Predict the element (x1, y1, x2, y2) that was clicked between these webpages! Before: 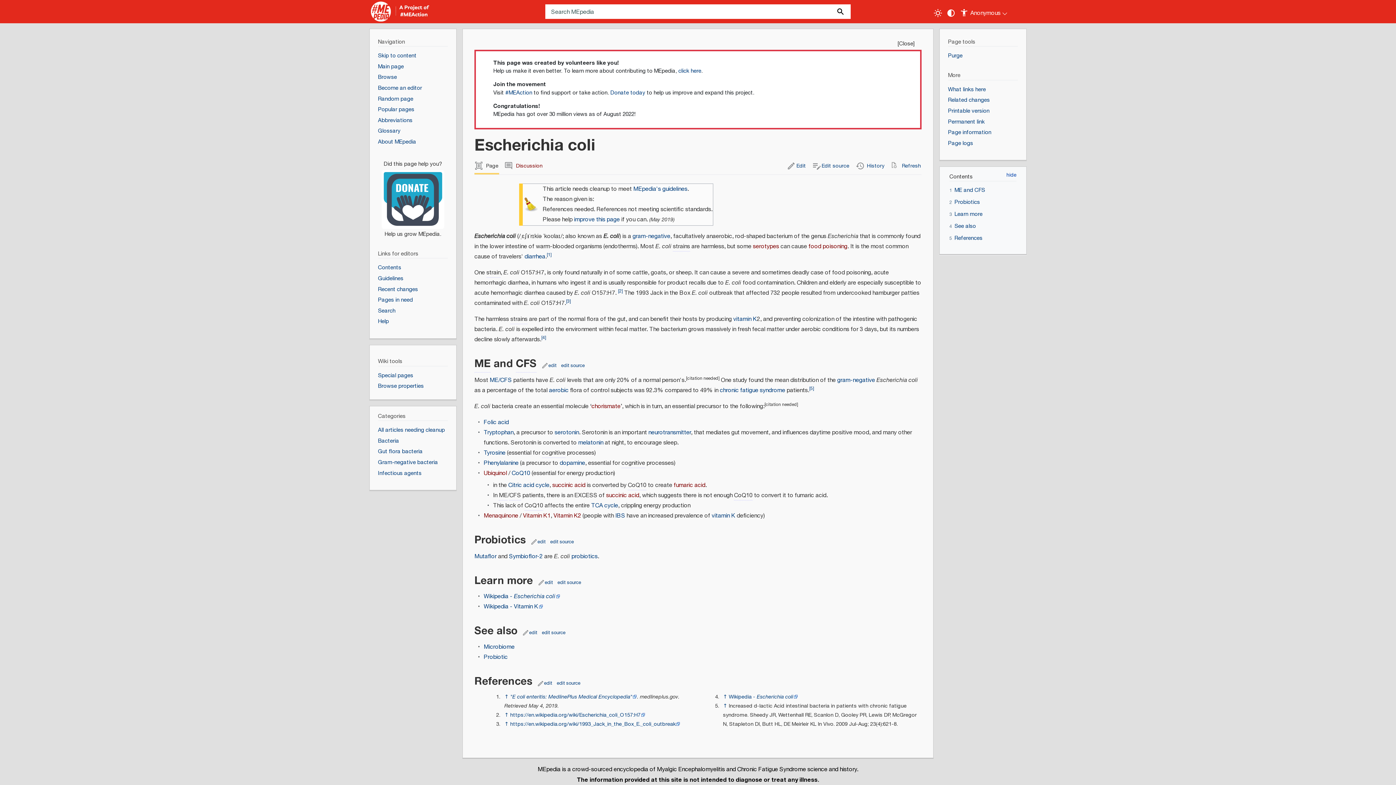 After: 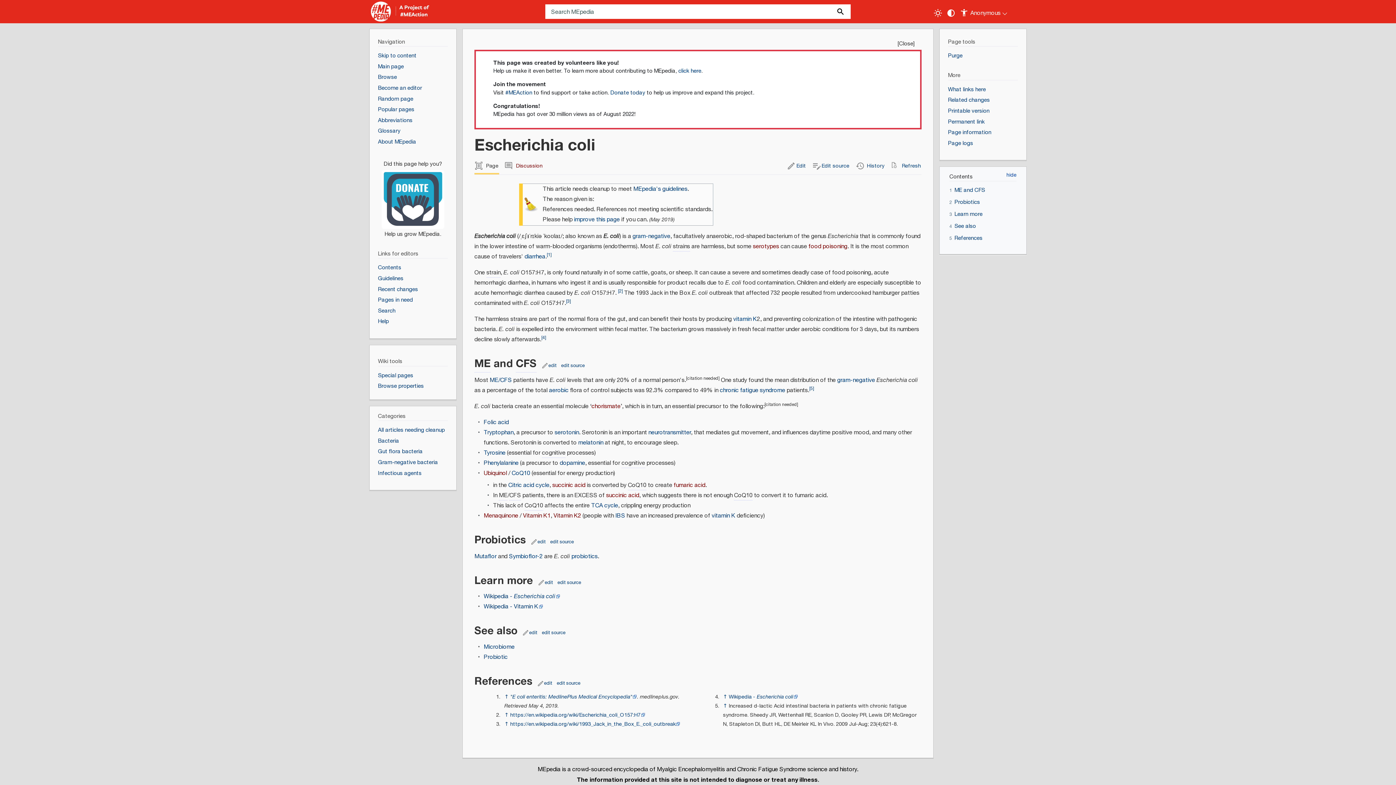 Action: label: Purge bbox: (948, 51, 962, 60)